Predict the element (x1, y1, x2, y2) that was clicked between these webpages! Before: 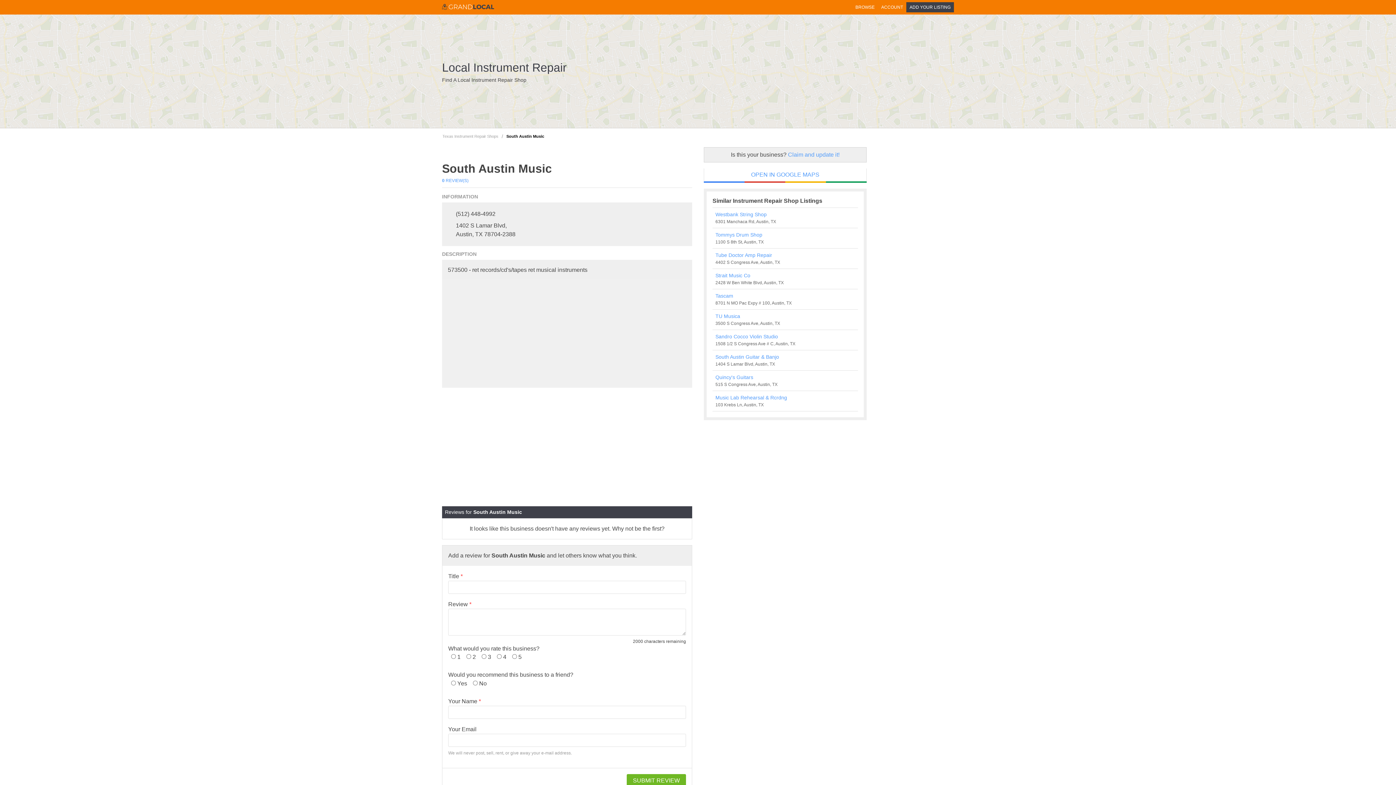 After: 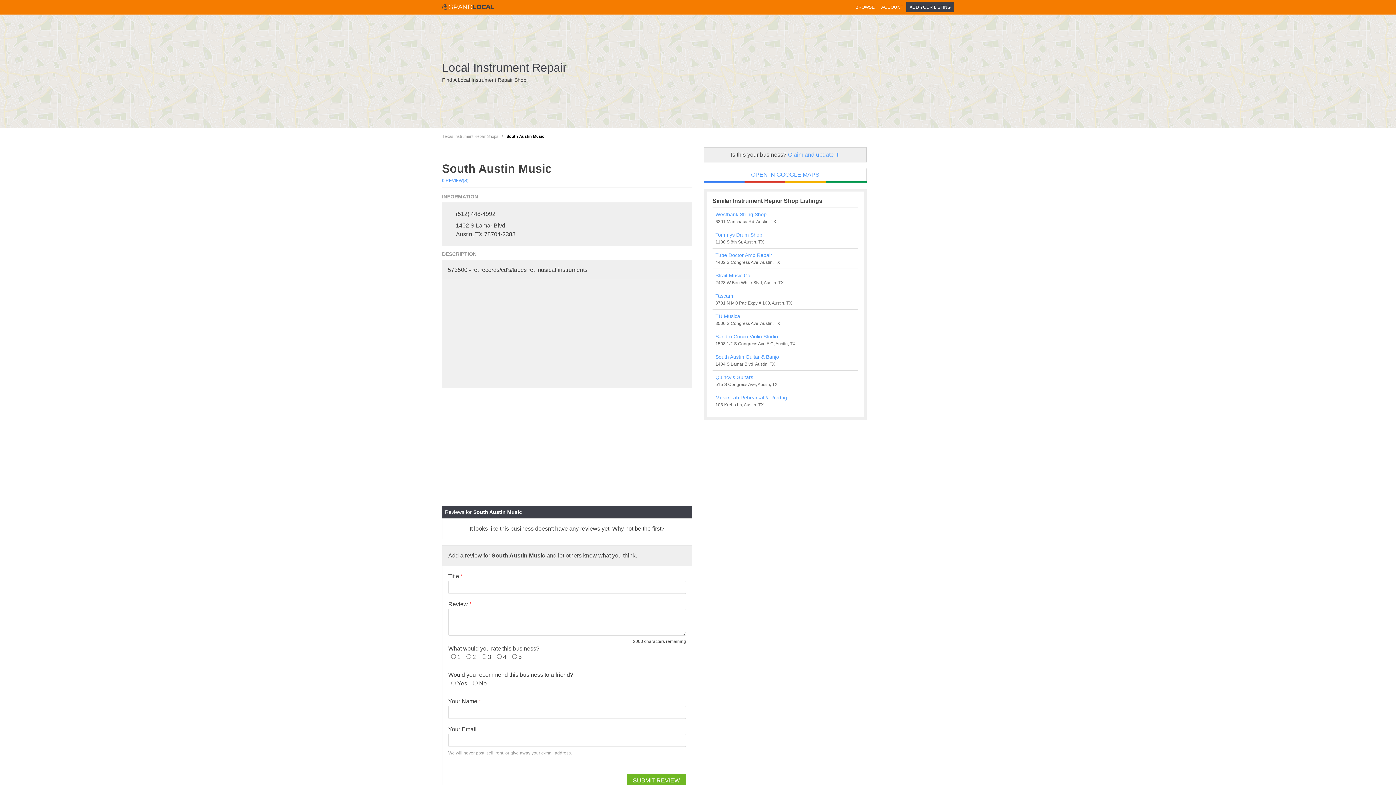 Action: bbox: (503, 131, 547, 141) label: South Austin Music